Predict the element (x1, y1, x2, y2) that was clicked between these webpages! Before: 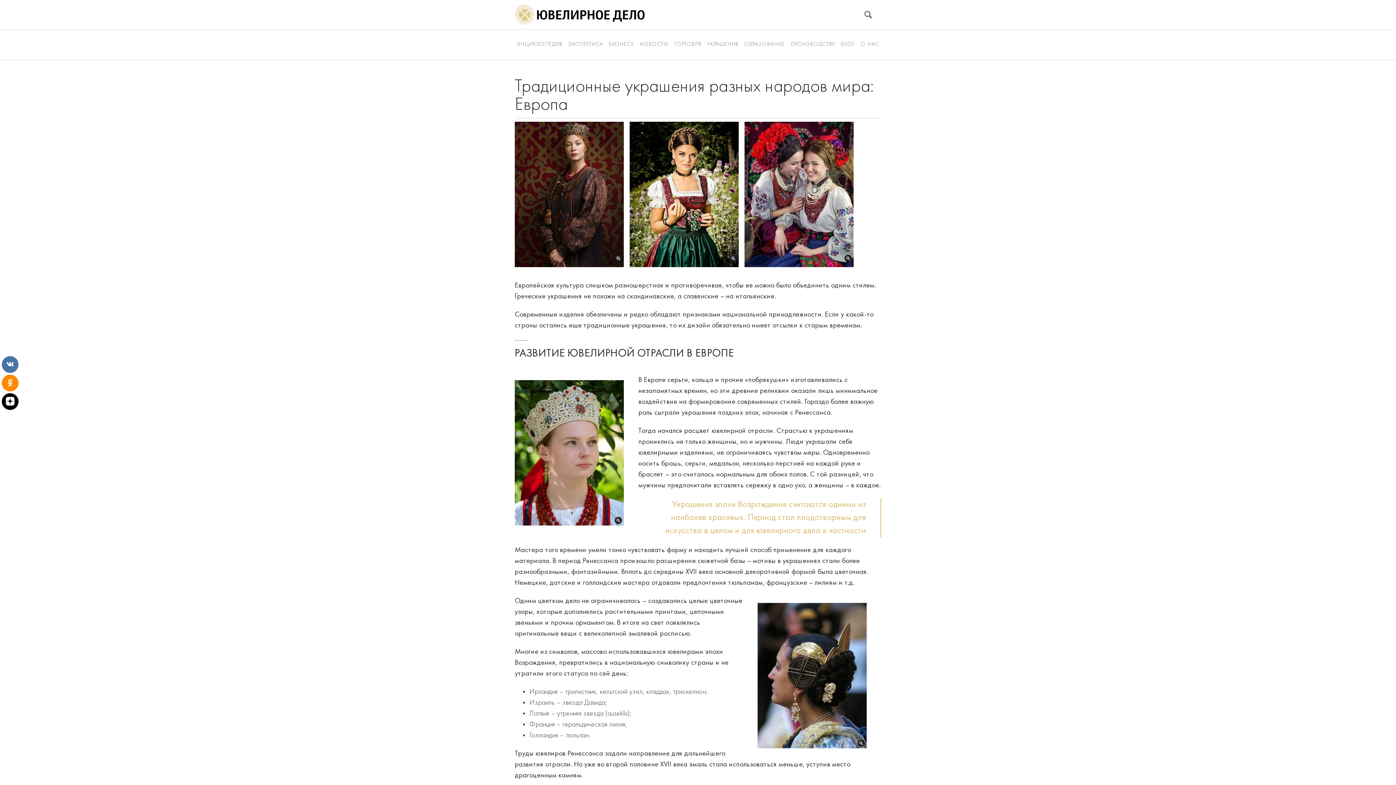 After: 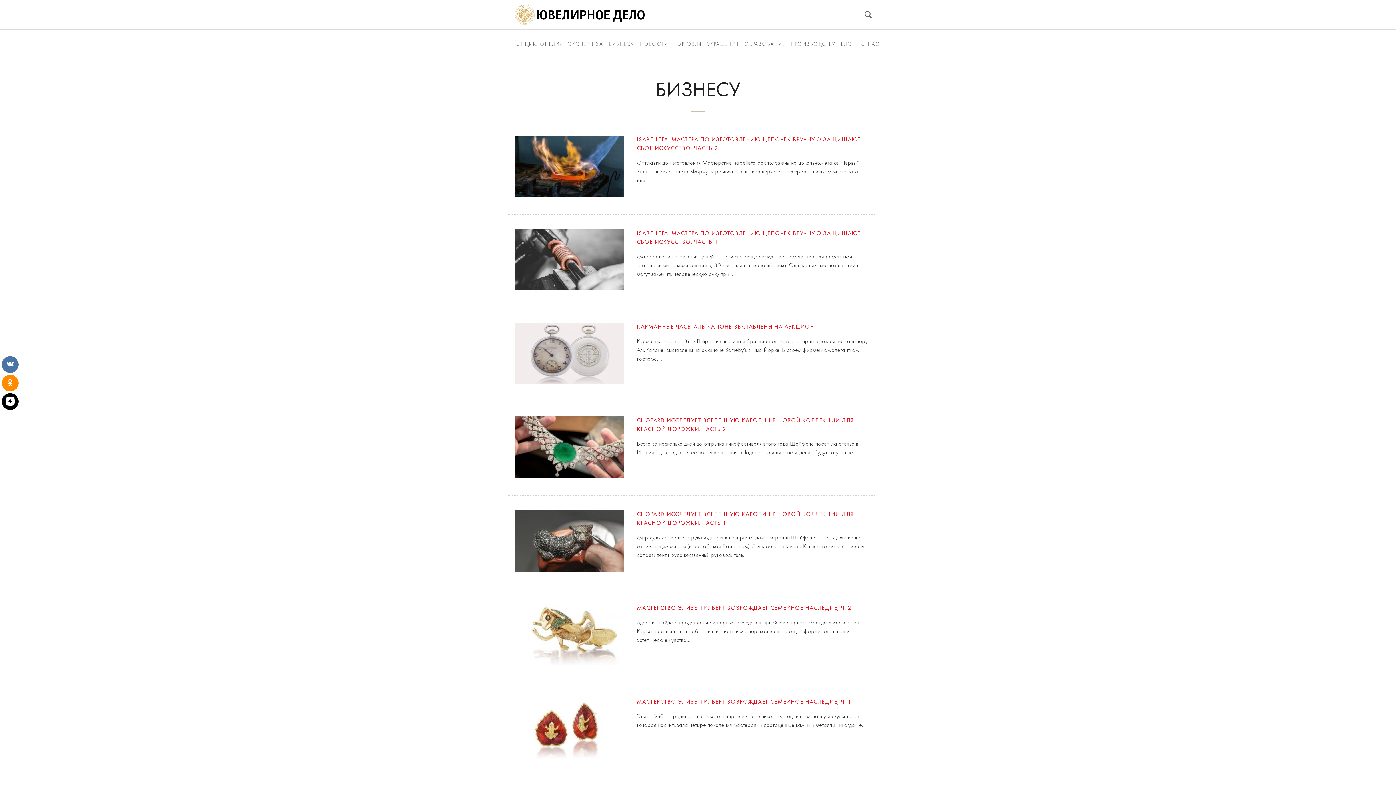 Action: label: БИЗНЕСУ bbox: (607, 31, 635, 57)